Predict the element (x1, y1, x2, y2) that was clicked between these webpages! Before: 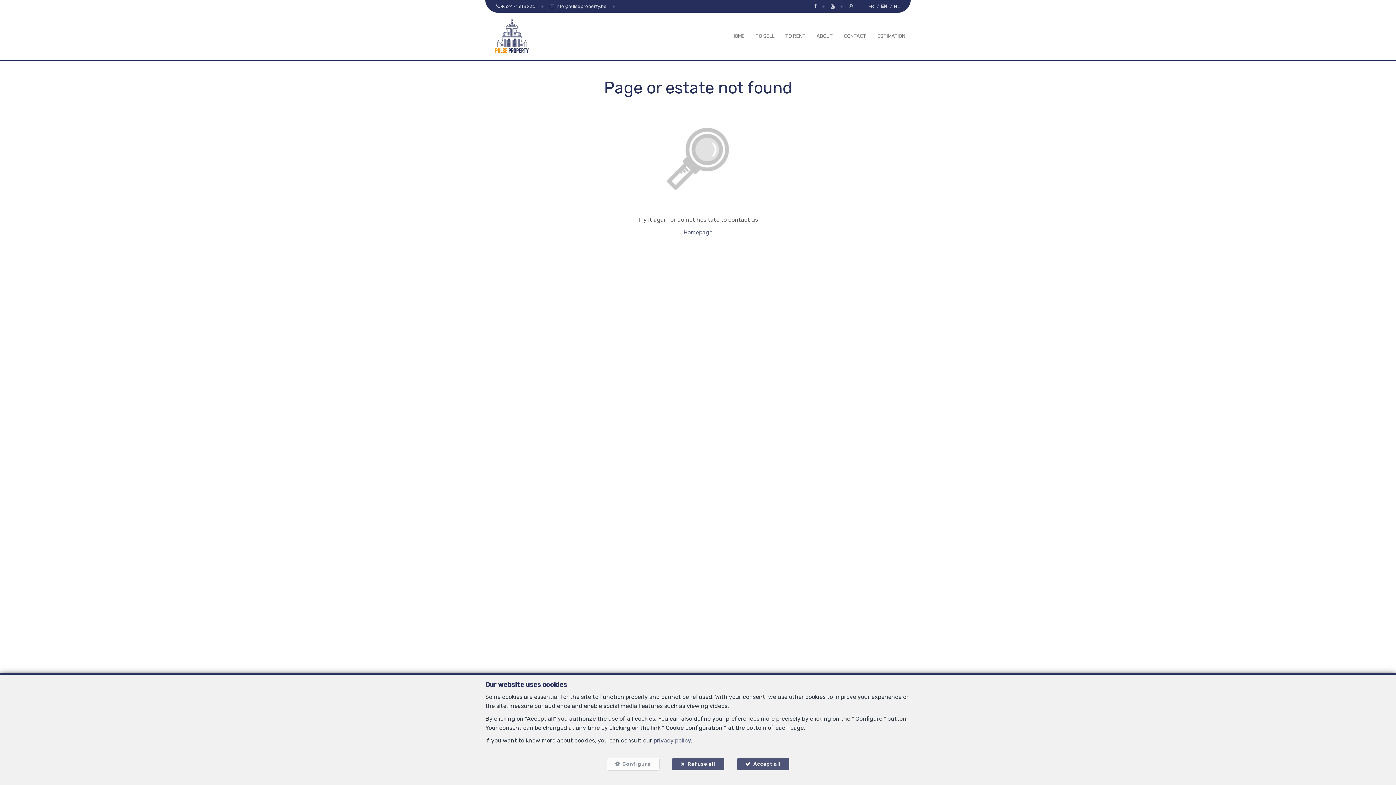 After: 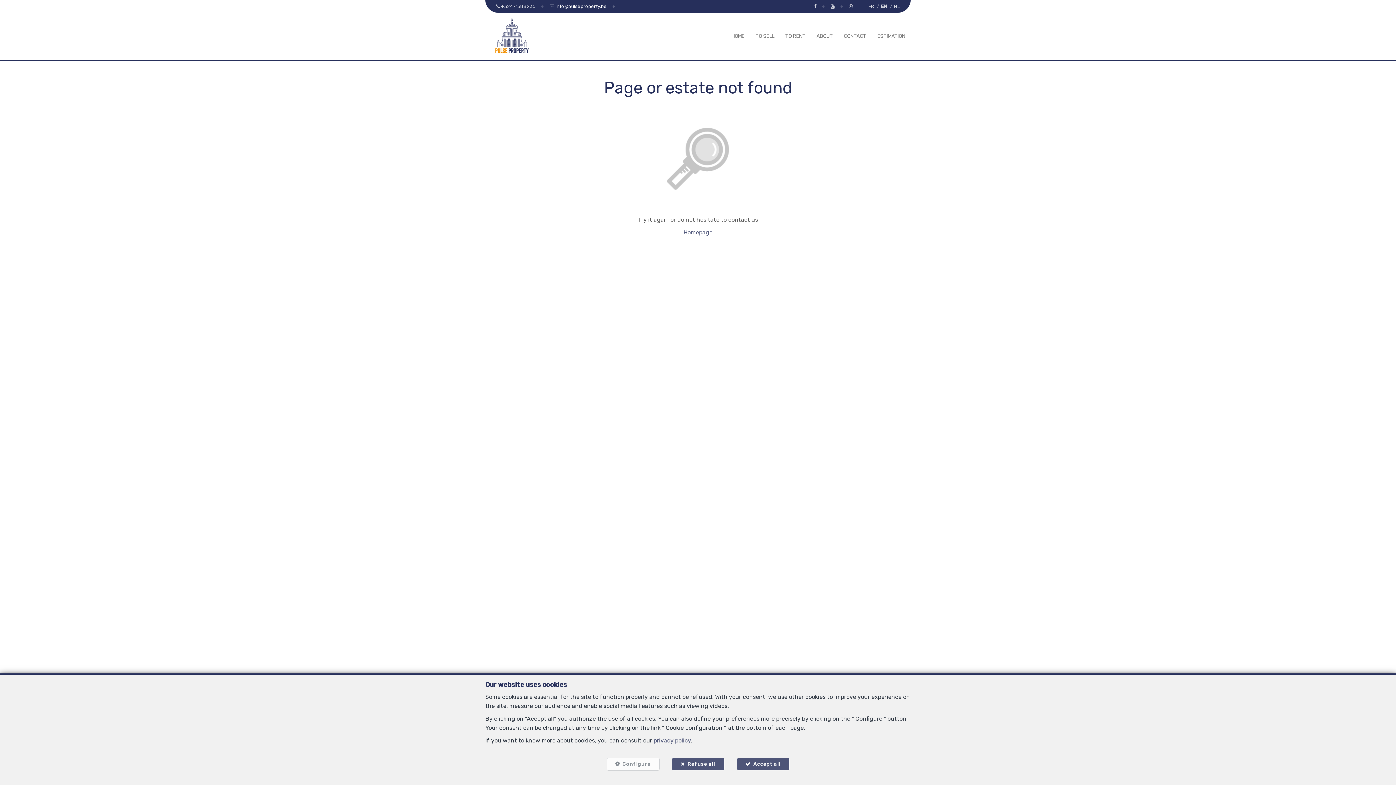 Action: label:  info@pulseproperty.be bbox: (544, 0, 614, 12)